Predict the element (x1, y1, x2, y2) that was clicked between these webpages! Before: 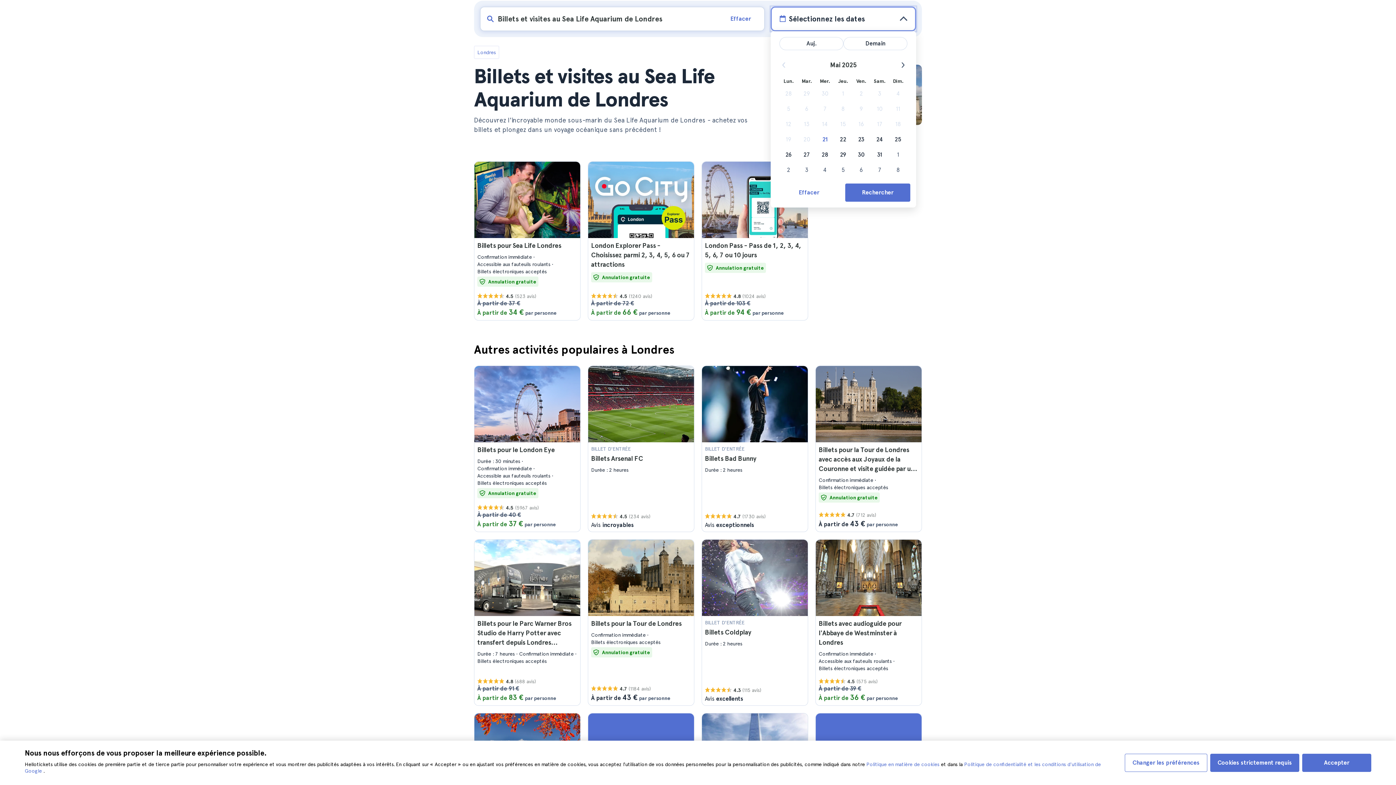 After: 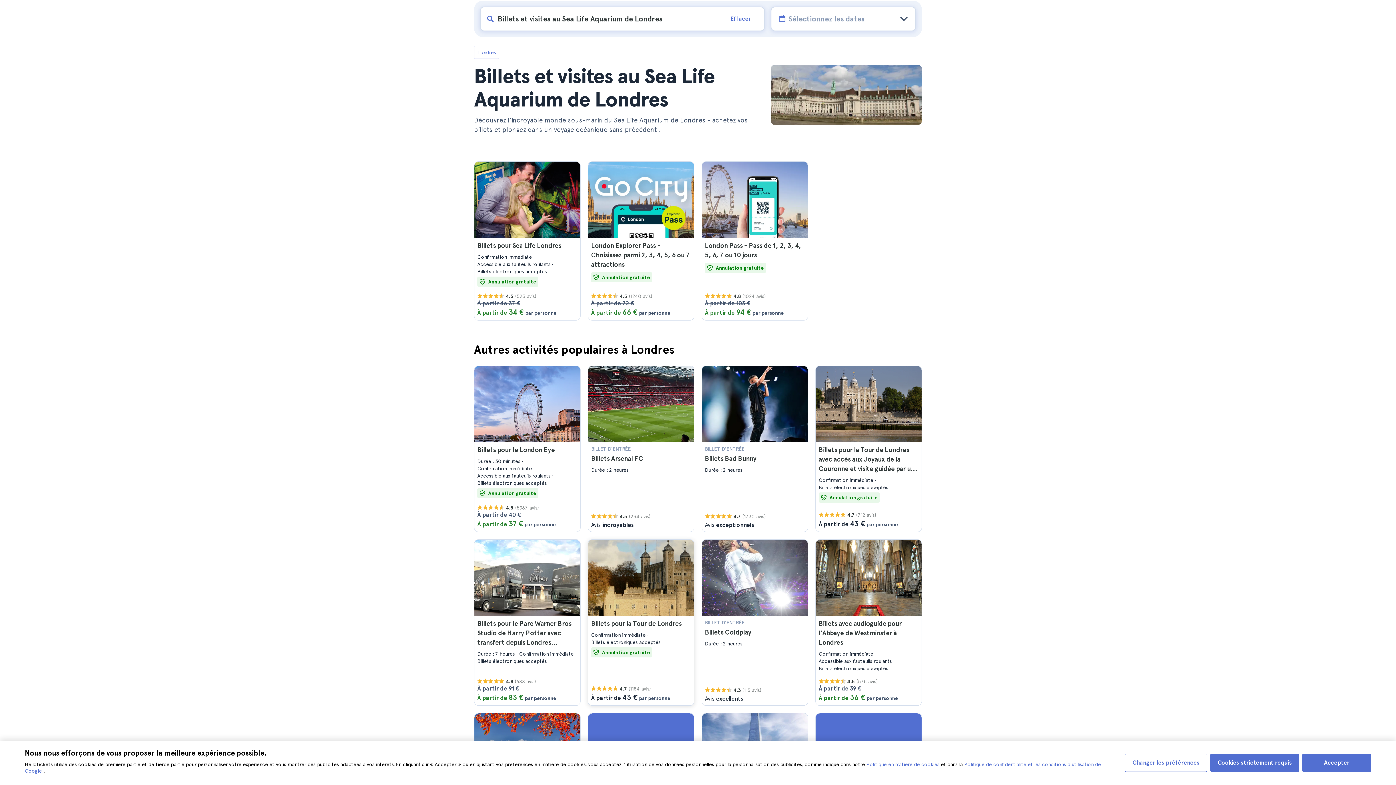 Action: label: Billets pour la Tour de Londres
Confirmation immédiate  Billets électroniques acceptés
Annulation gratuite
4.7
(1184 avis)

À partir de 43 €

par personne bbox: (588, 540, 694, 705)